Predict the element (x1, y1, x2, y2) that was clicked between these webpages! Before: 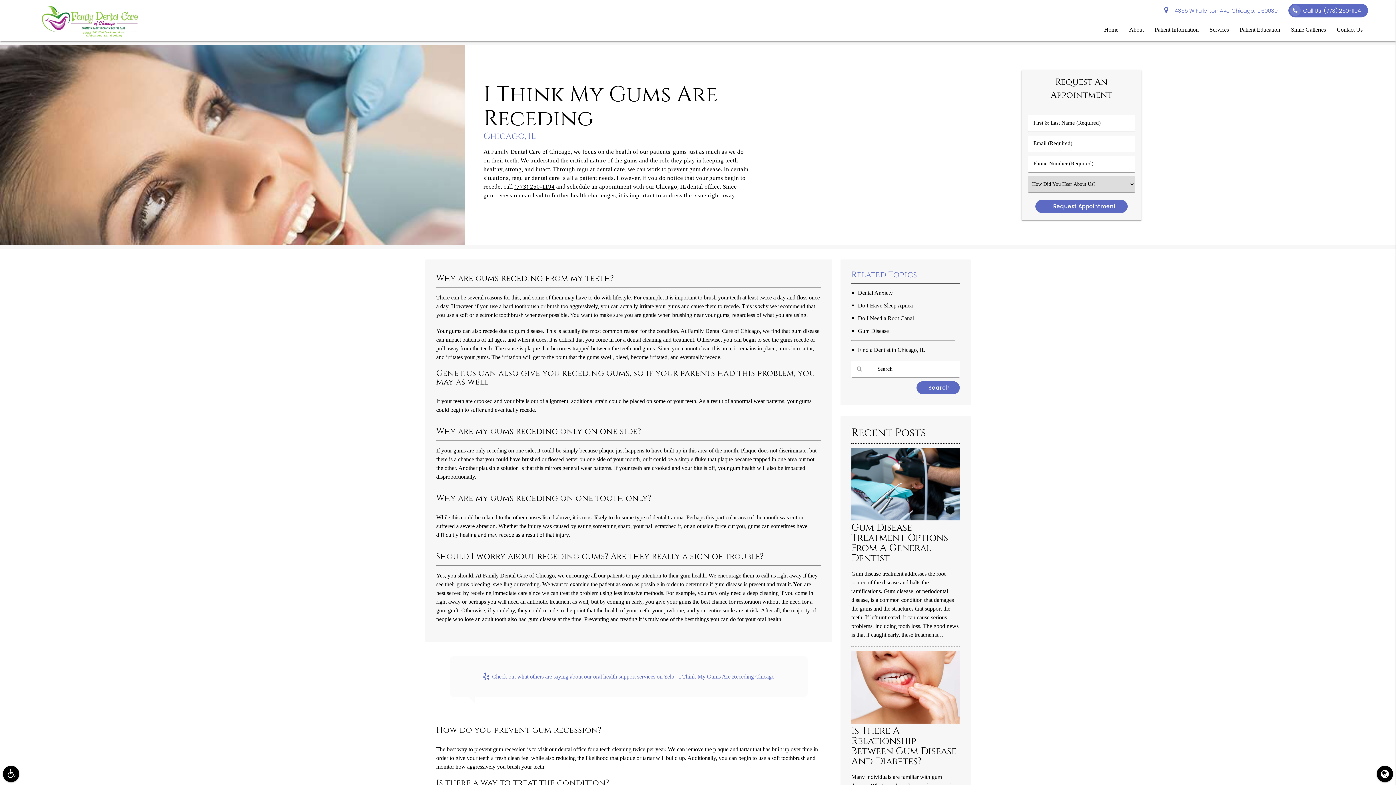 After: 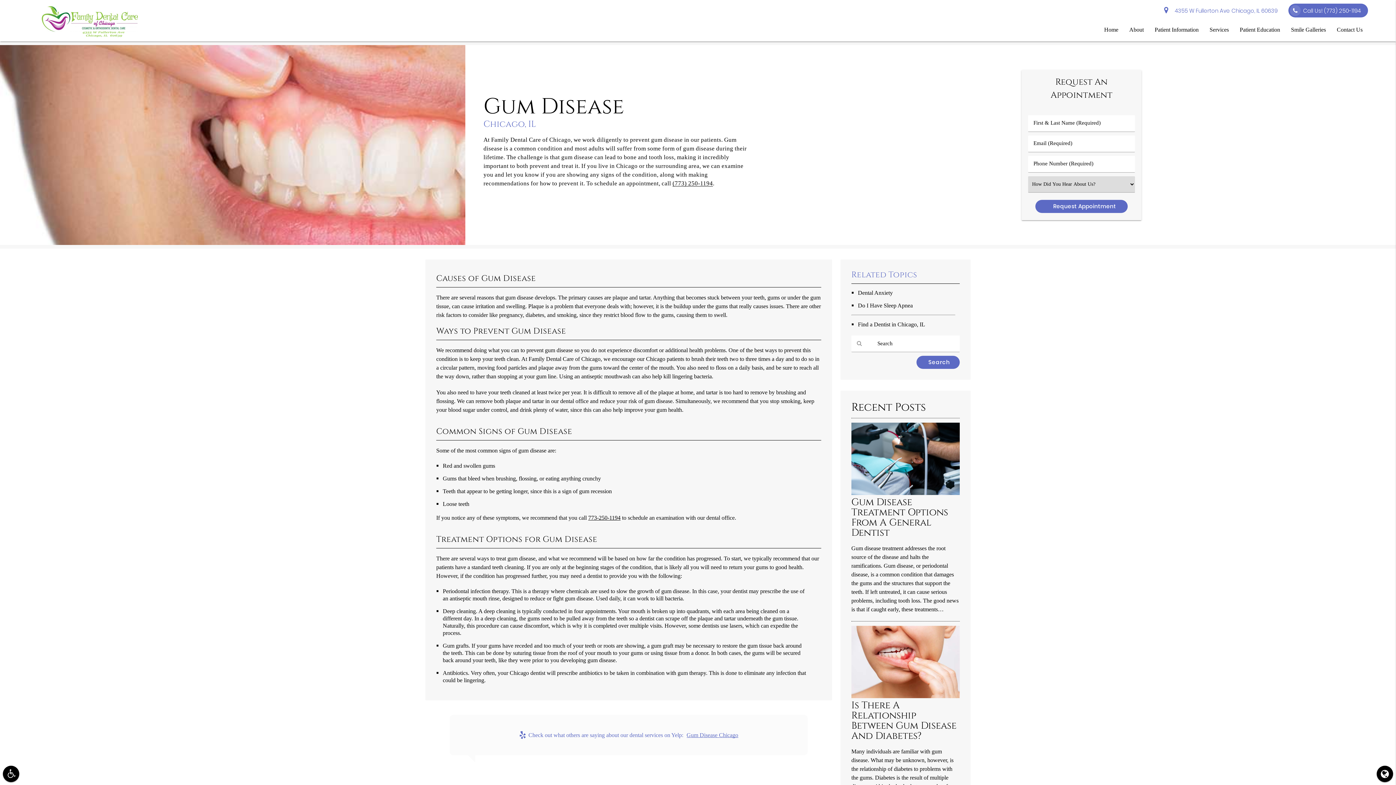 Action: bbox: (858, 327, 889, 334) label: Gum Disease